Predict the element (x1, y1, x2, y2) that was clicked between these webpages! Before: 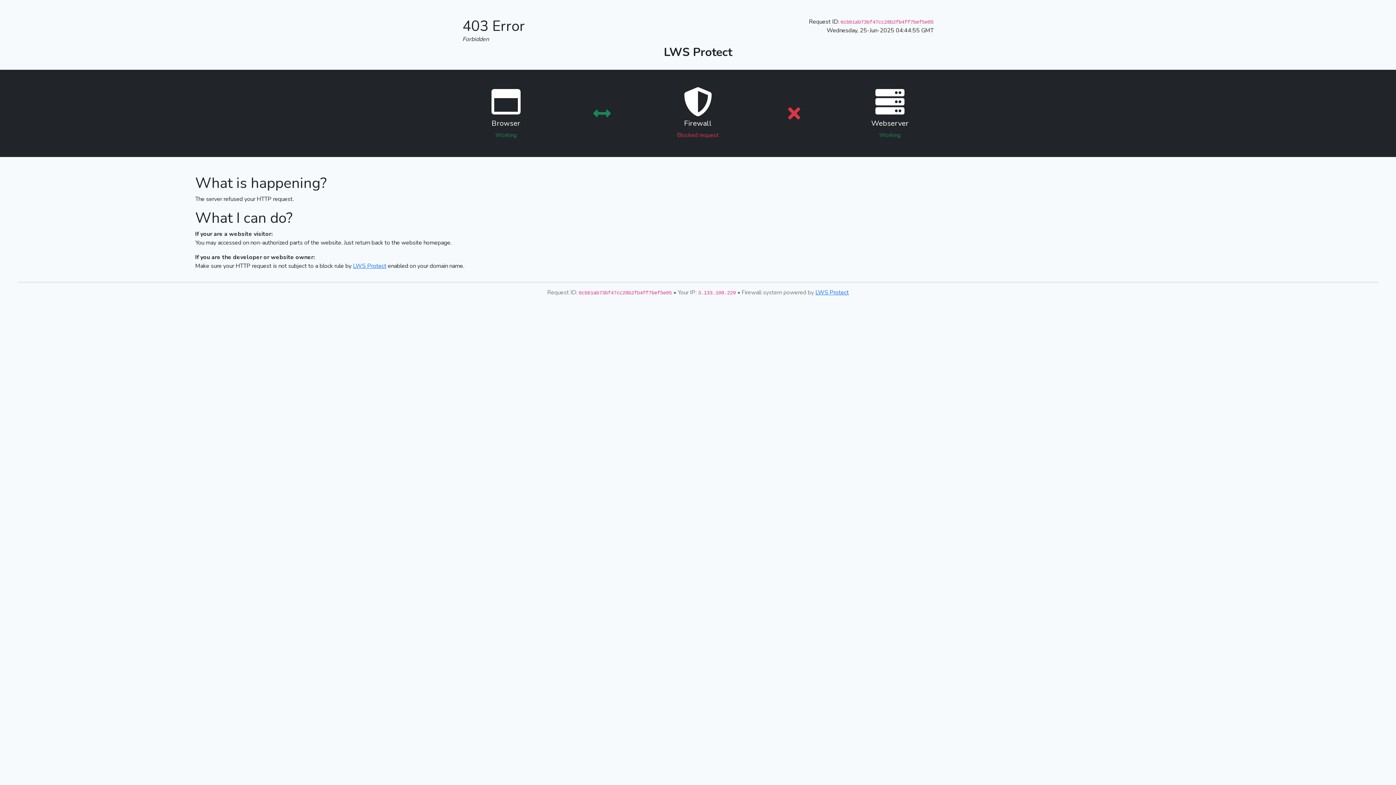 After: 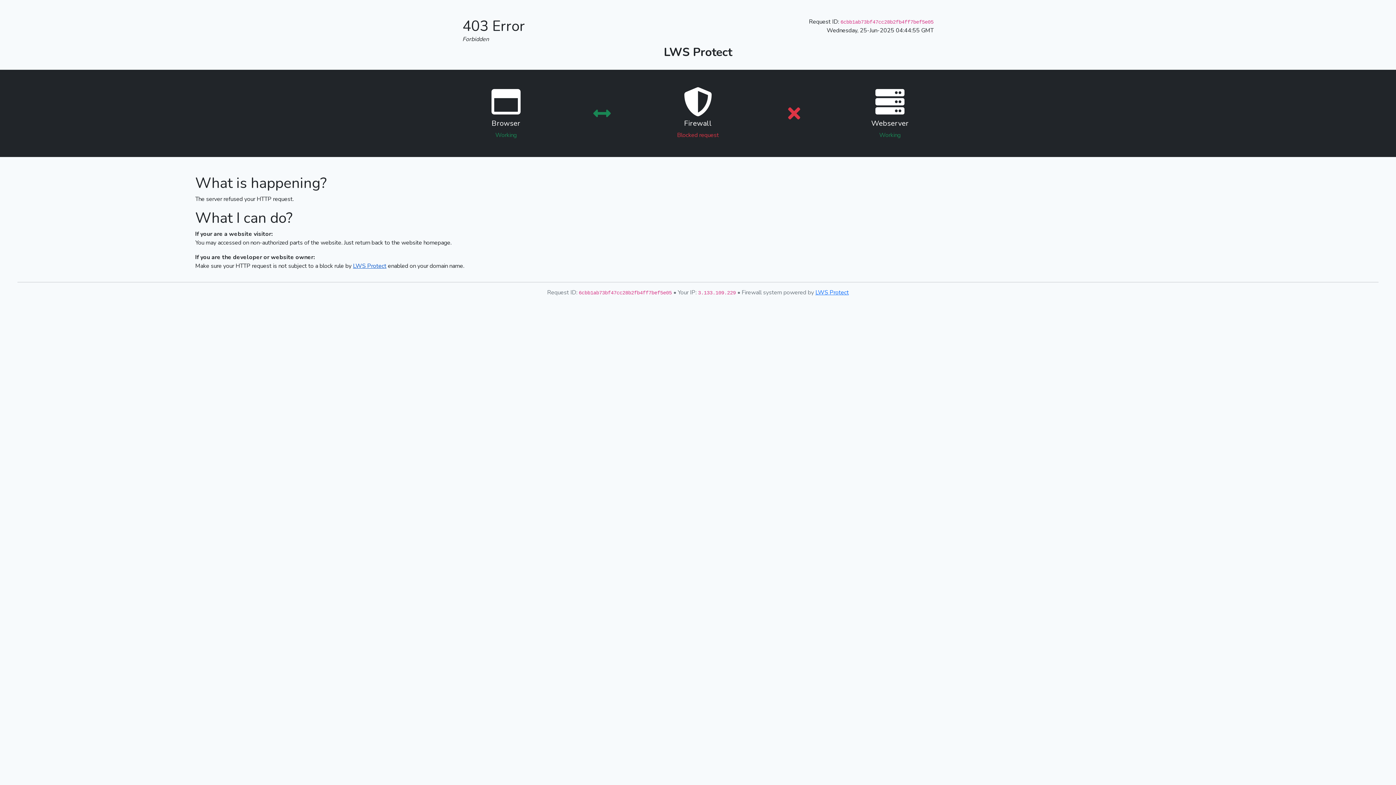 Action: label: LWS Protect bbox: (353, 262, 386, 270)